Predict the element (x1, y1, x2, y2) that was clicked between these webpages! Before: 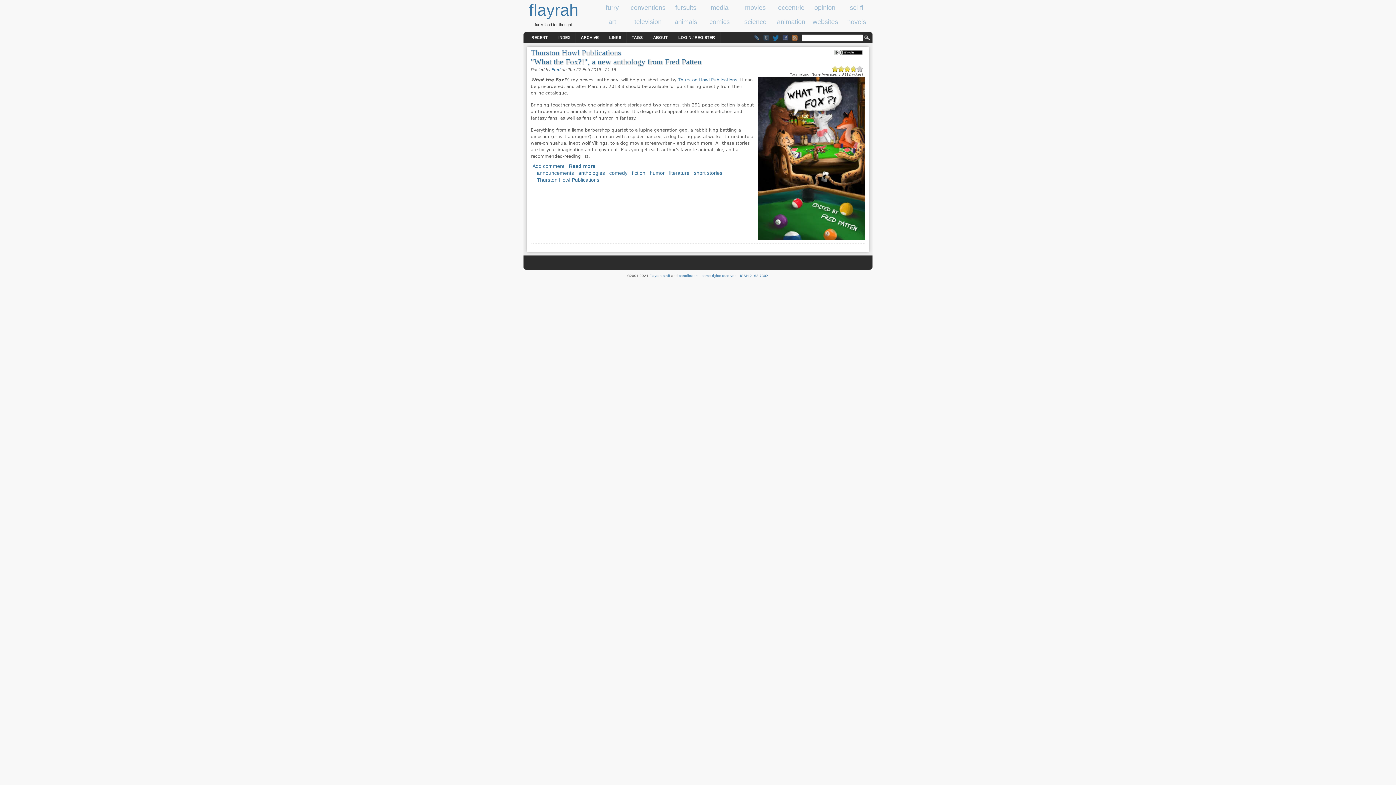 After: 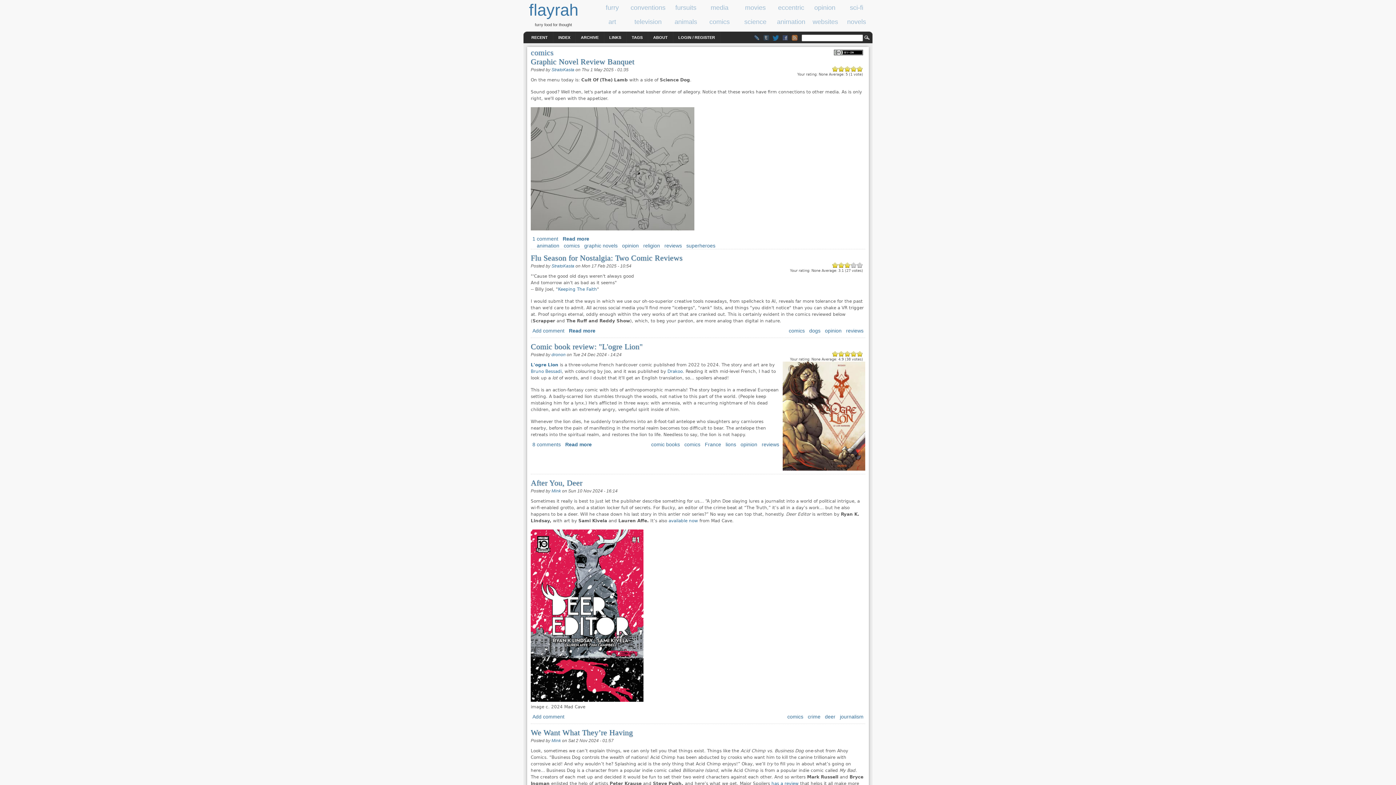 Action: label: comics bbox: (705, 18, 734, 25)